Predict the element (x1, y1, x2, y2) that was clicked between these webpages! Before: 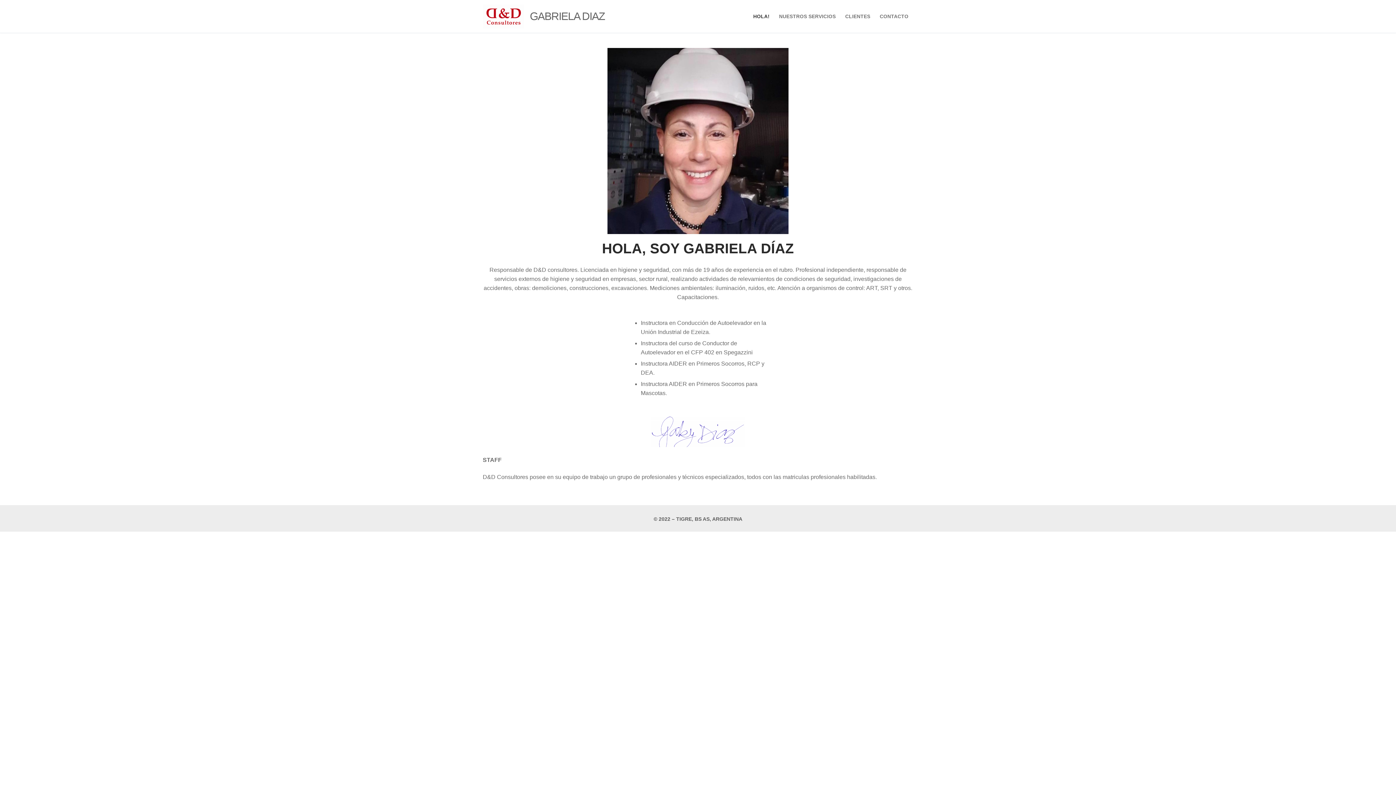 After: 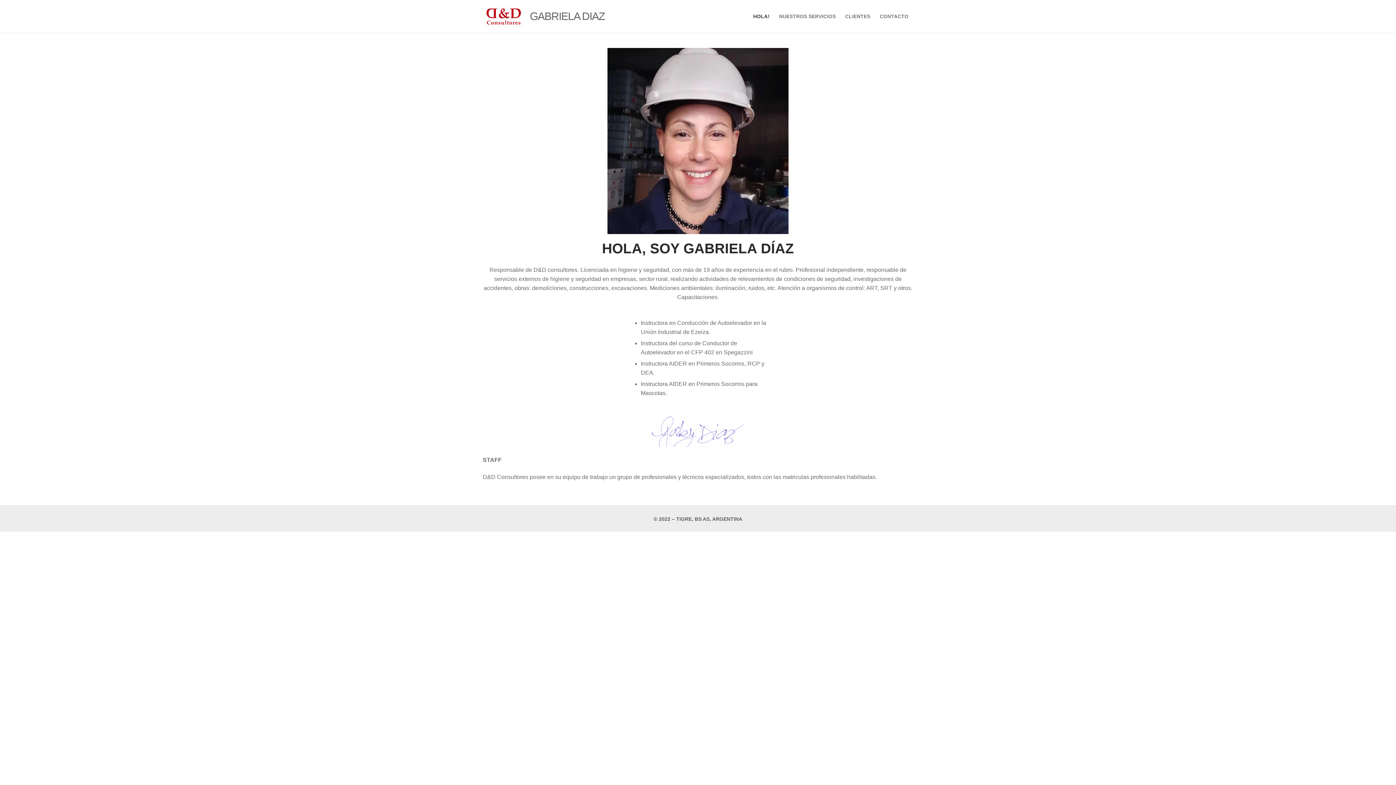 Action: bbox: (748, 9, 774, 23) label: HOLA!